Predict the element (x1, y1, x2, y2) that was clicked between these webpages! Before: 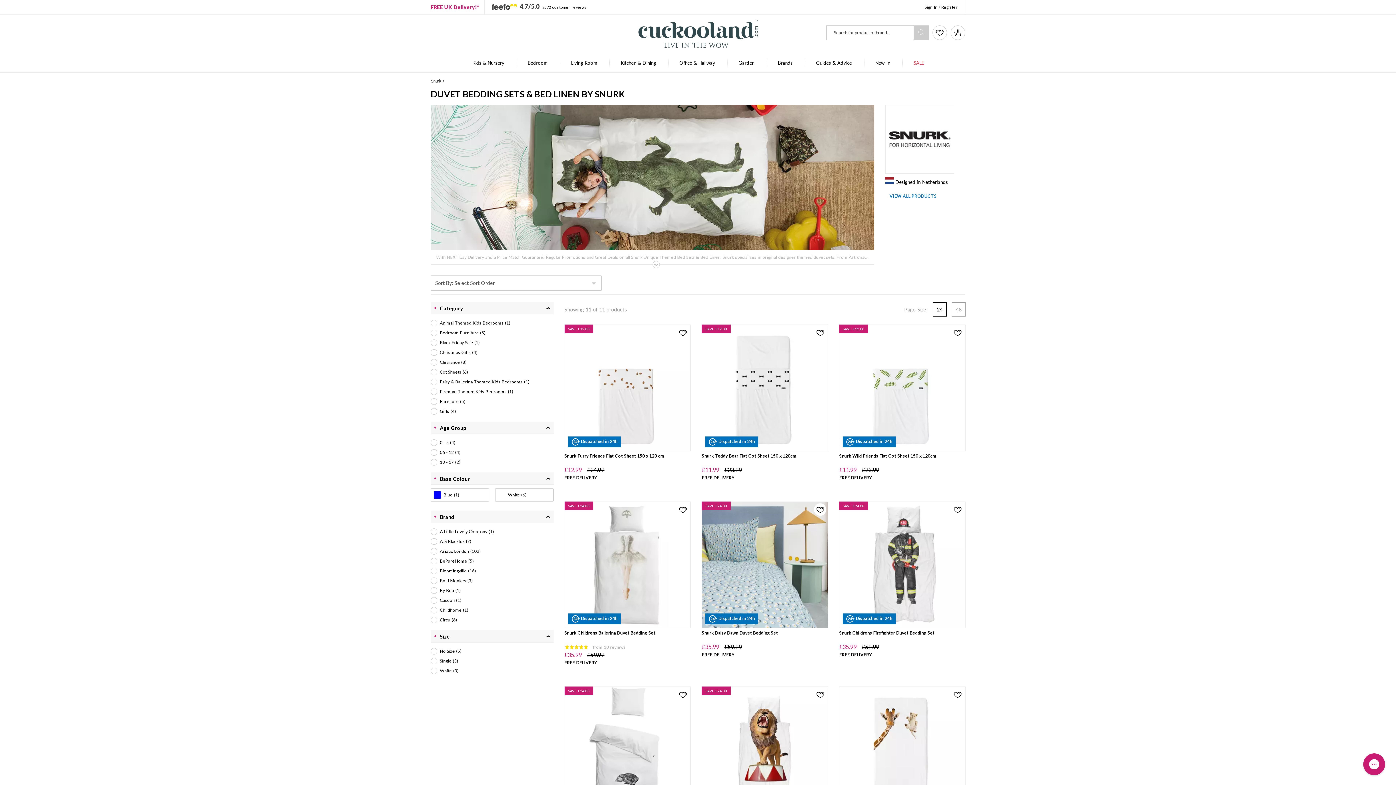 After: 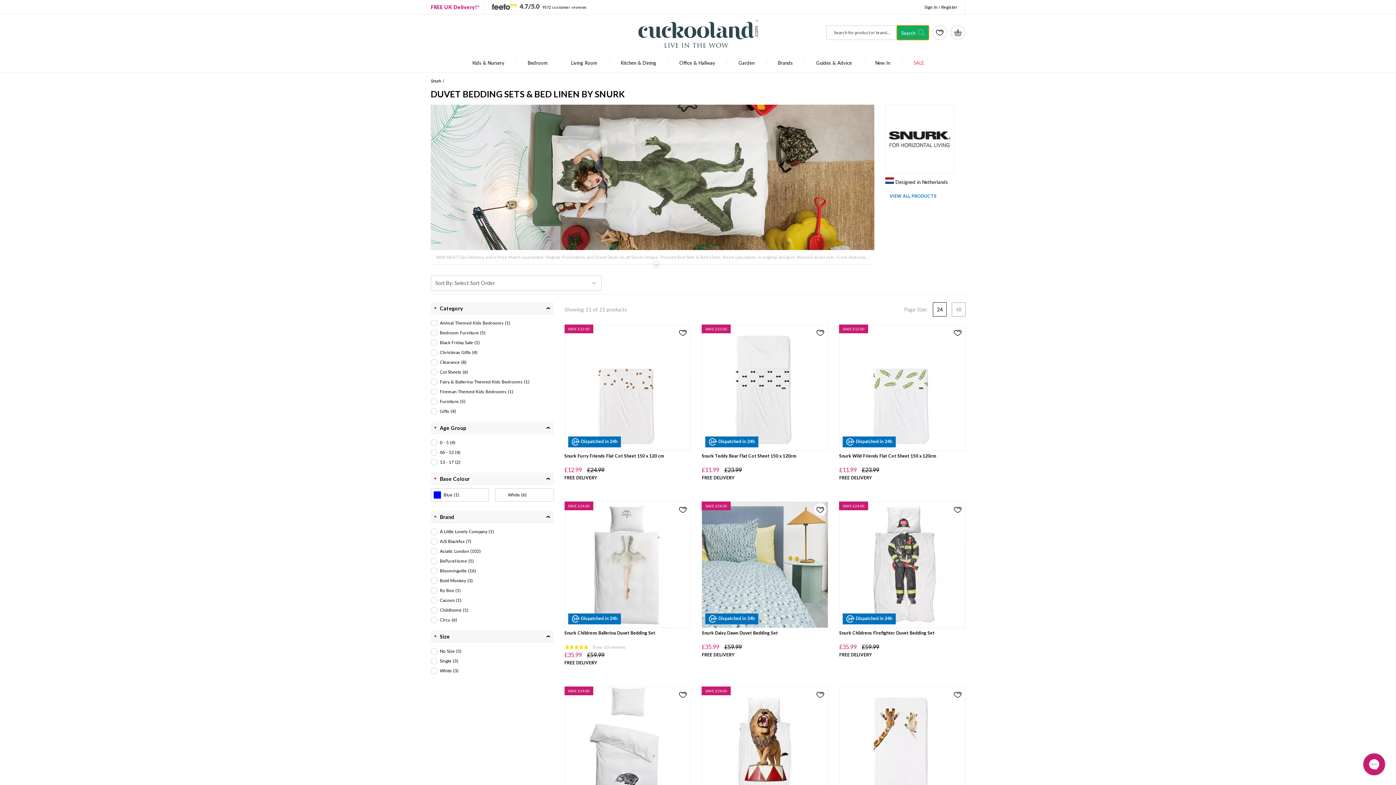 Action: bbox: (913, 25, 929, 40)